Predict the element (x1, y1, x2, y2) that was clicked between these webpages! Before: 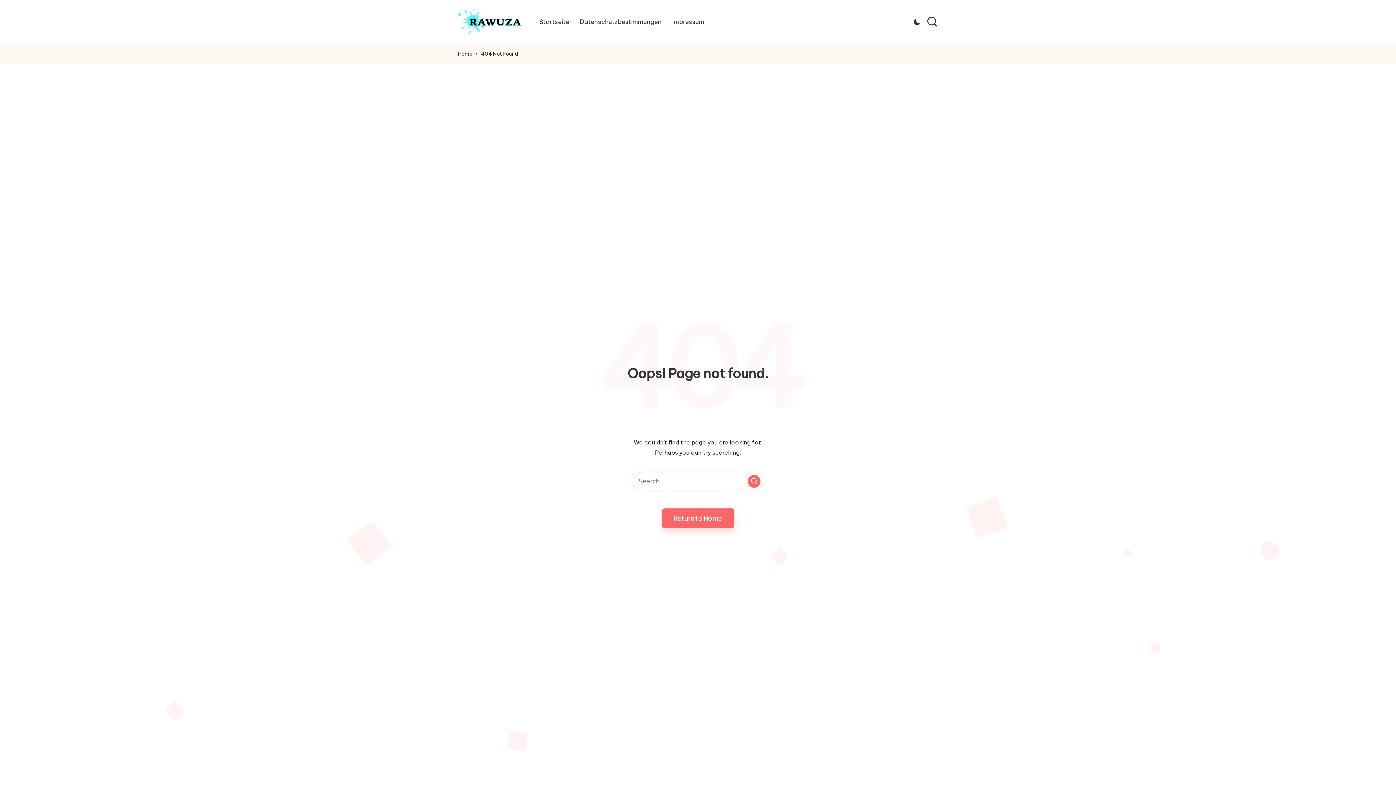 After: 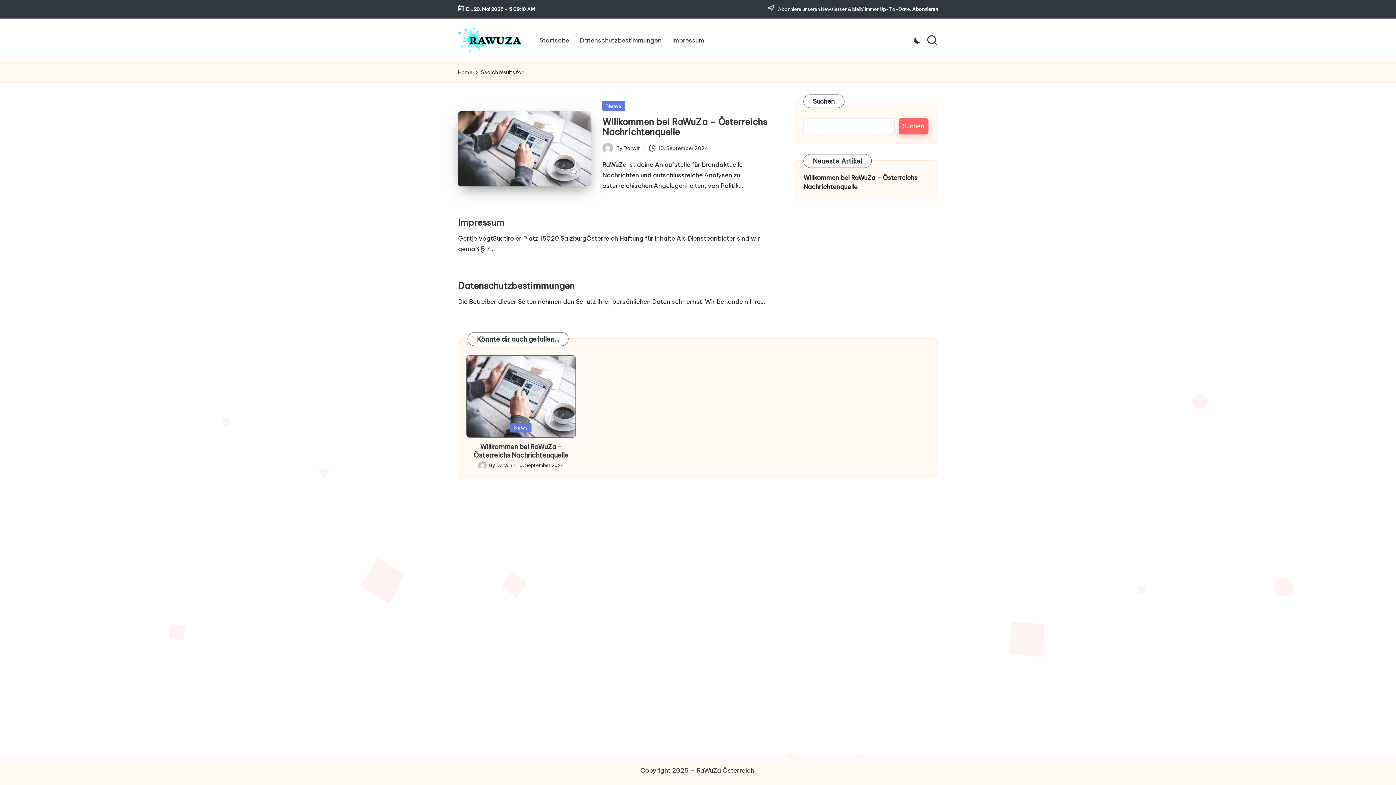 Action: bbox: (748, 475, 760, 487) label: Search